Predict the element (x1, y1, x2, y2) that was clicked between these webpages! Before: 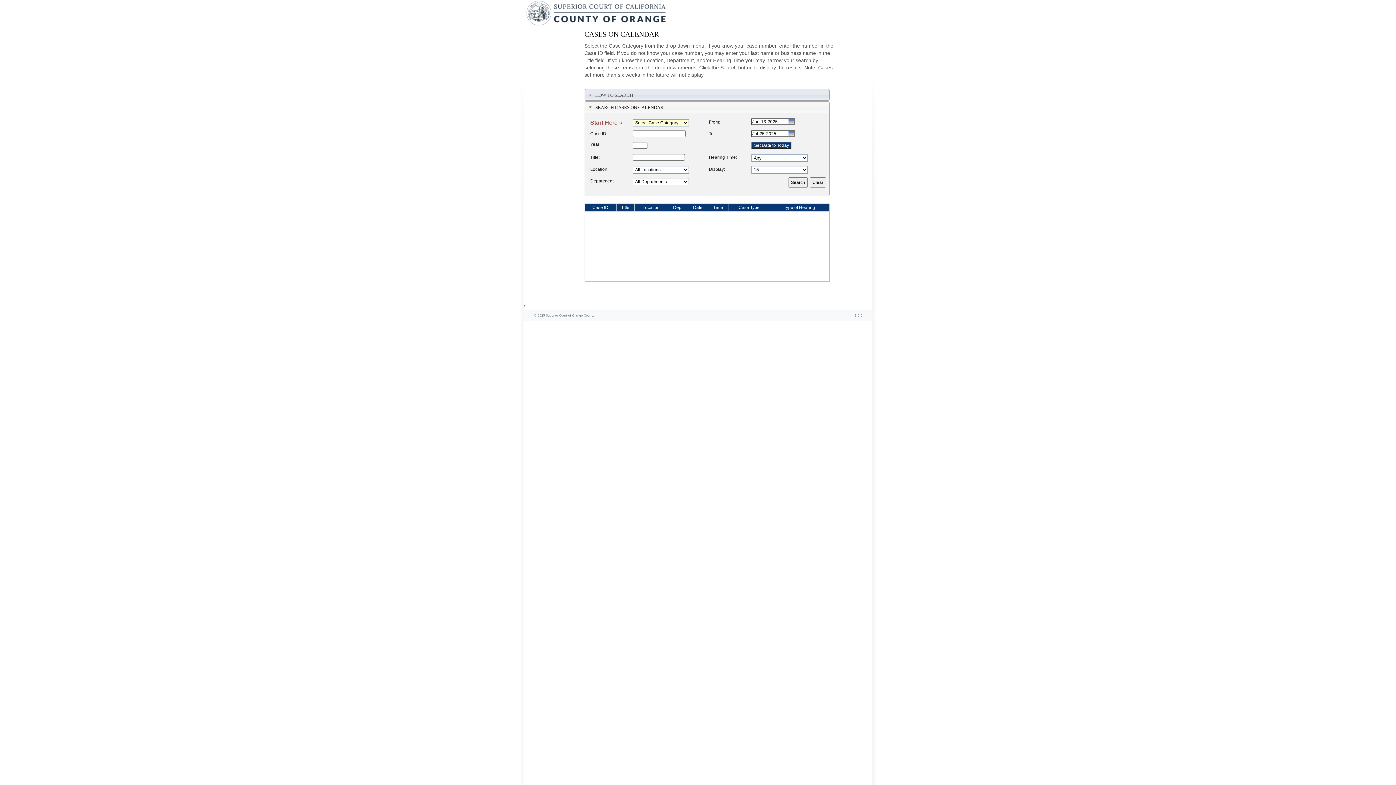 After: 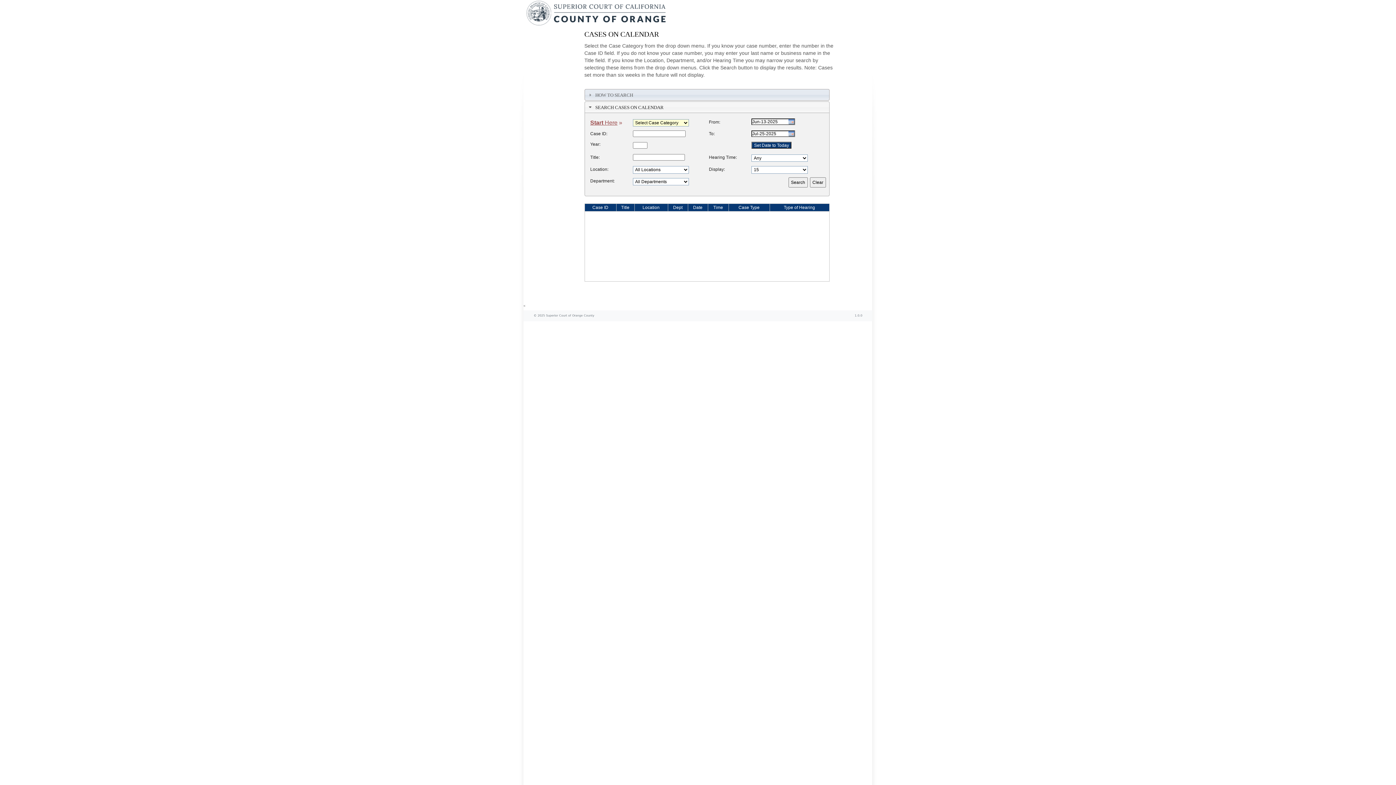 Action: label: Title bbox: (617, 204, 633, 210)